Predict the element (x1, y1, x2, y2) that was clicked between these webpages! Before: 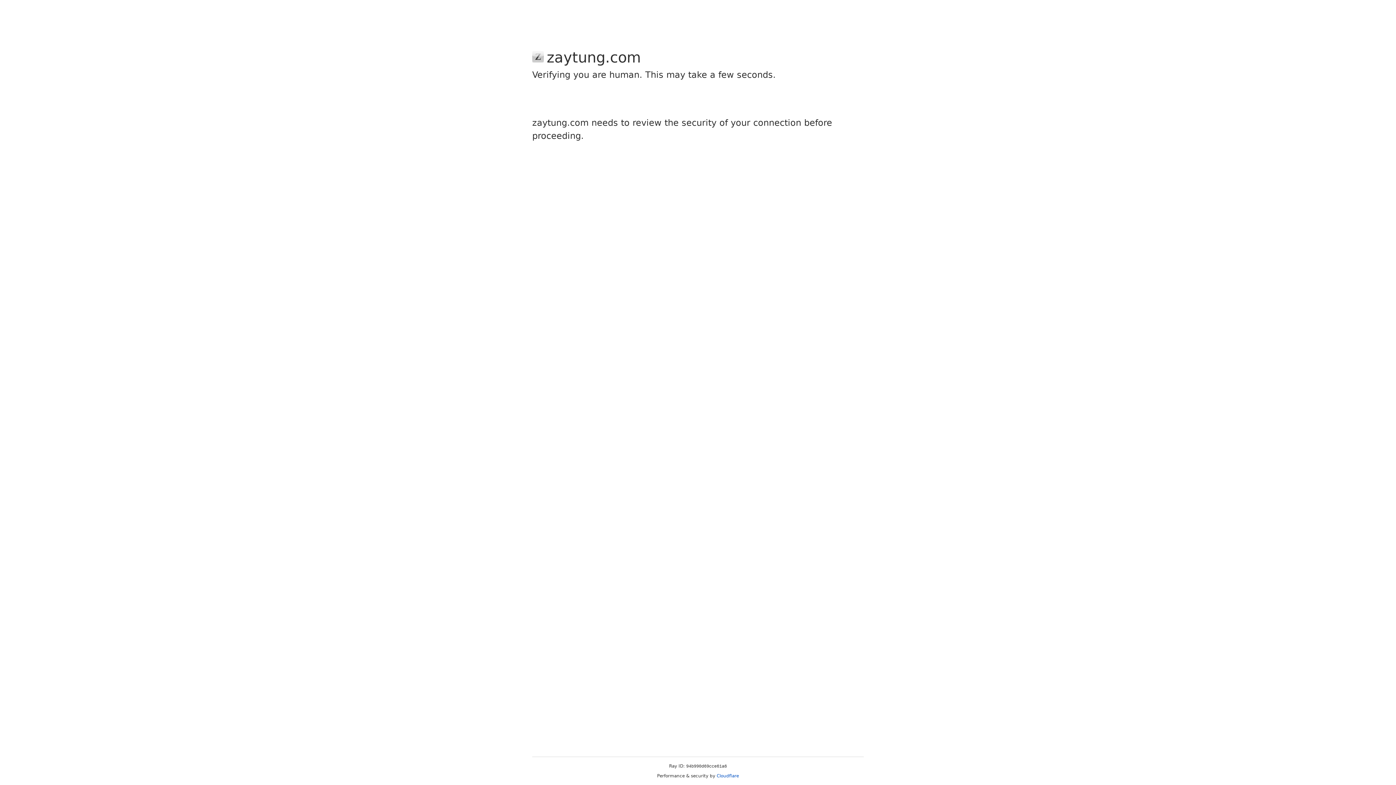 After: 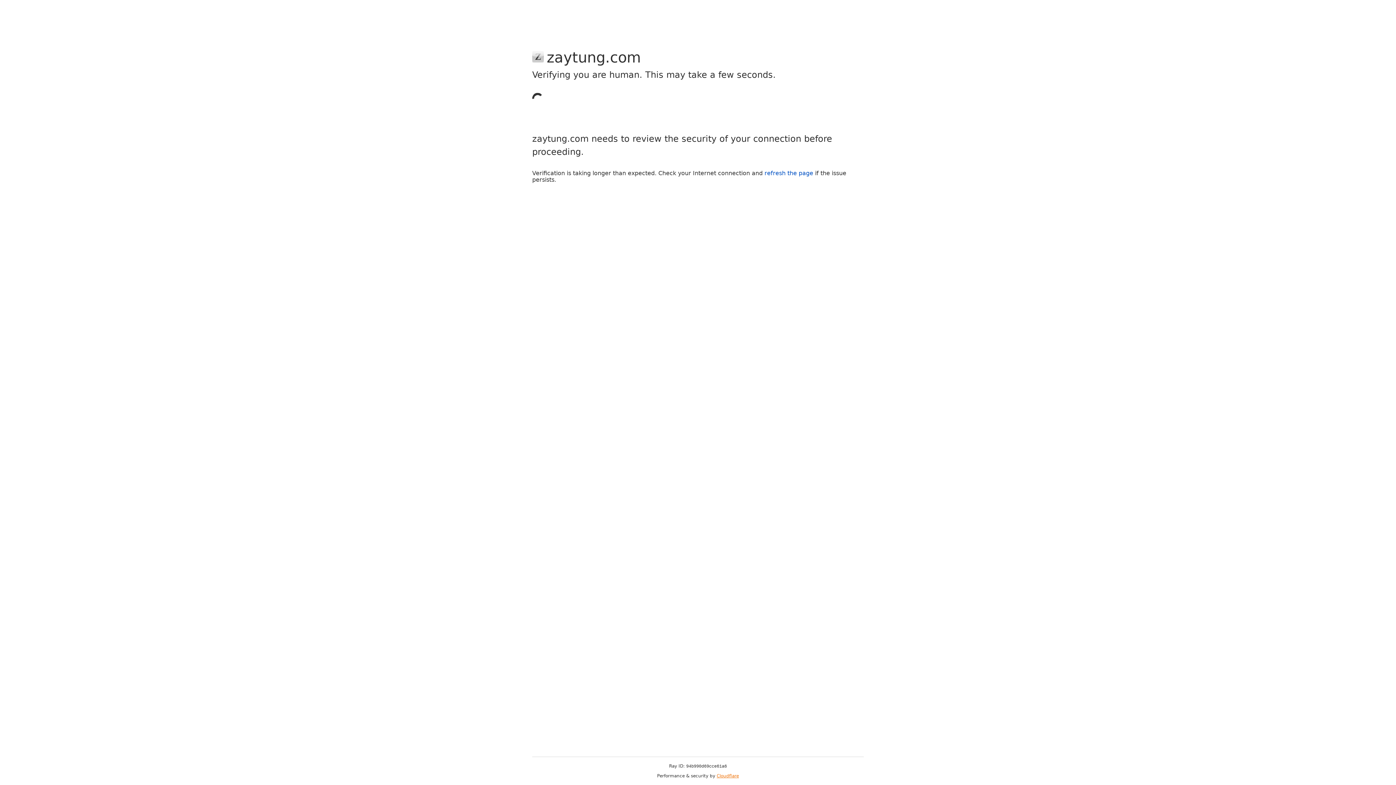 Action: bbox: (716, 773, 739, 778) label: Cloudflare